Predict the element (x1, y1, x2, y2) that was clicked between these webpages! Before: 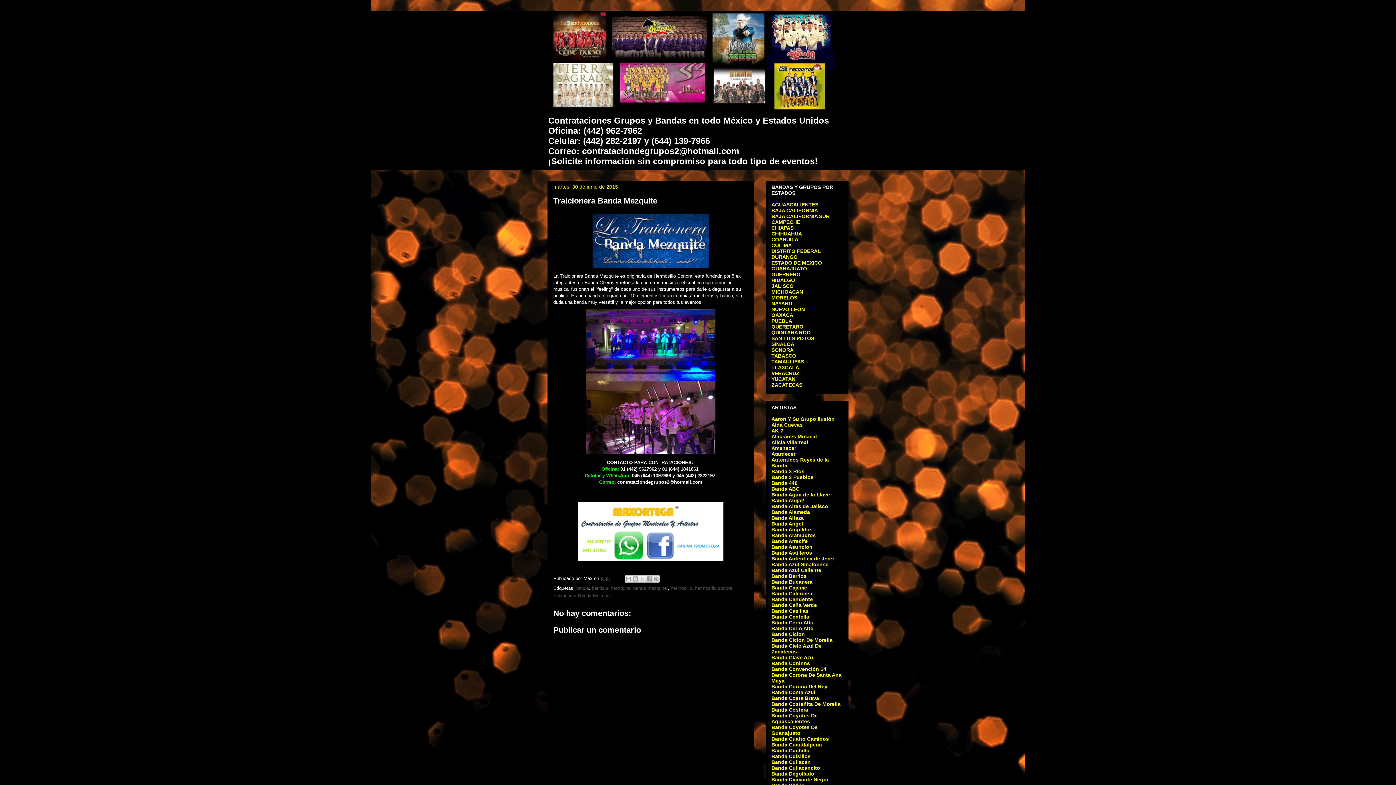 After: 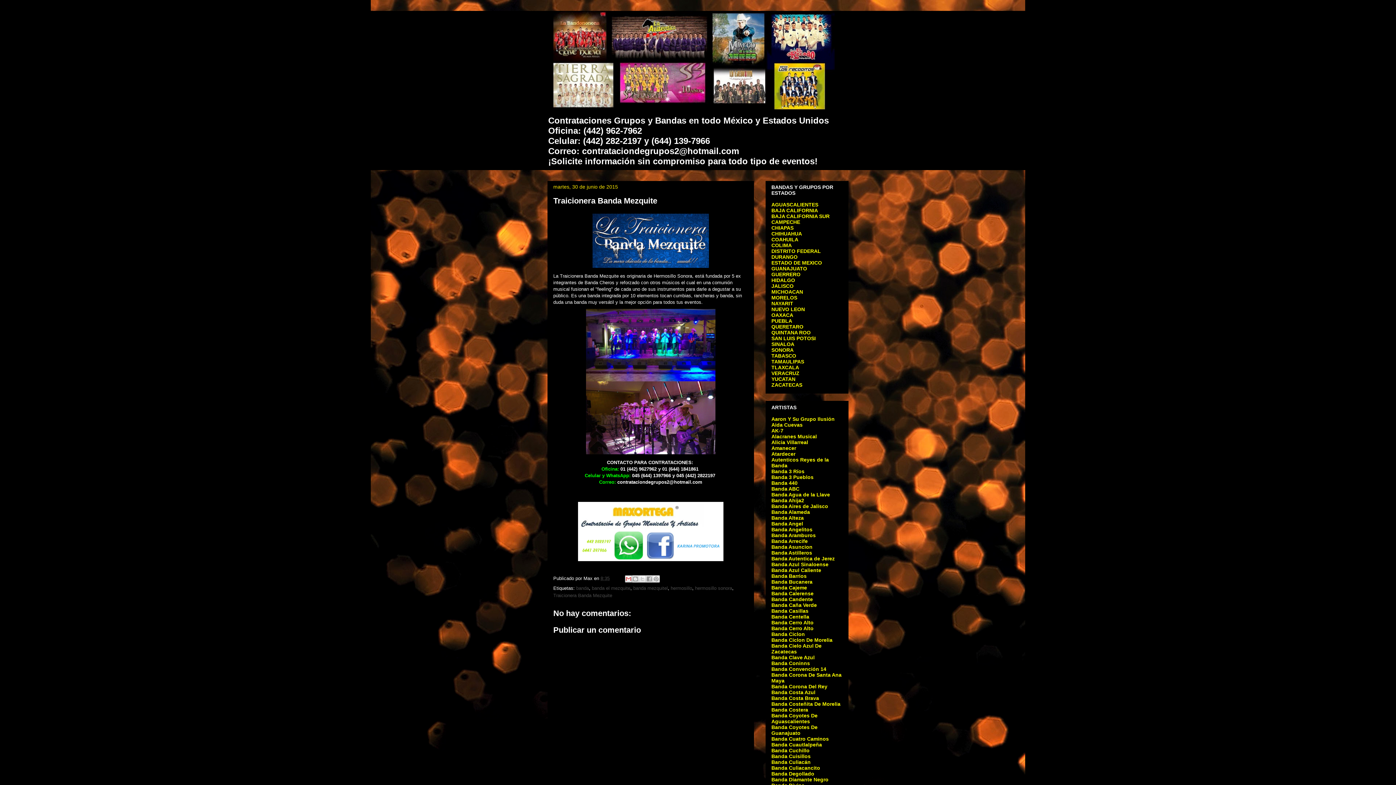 Action: bbox: (625, 575, 632, 582) label: Enviar por correo electrónico